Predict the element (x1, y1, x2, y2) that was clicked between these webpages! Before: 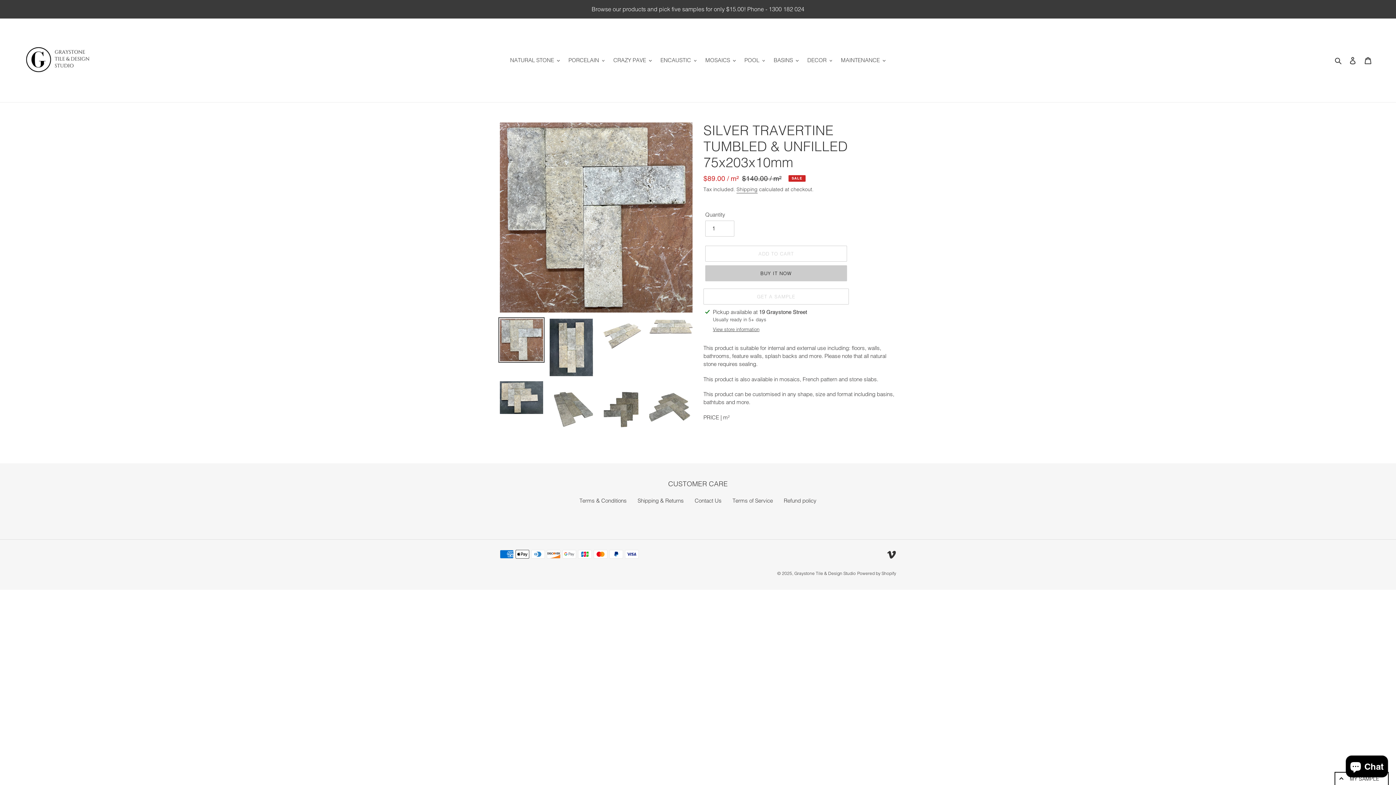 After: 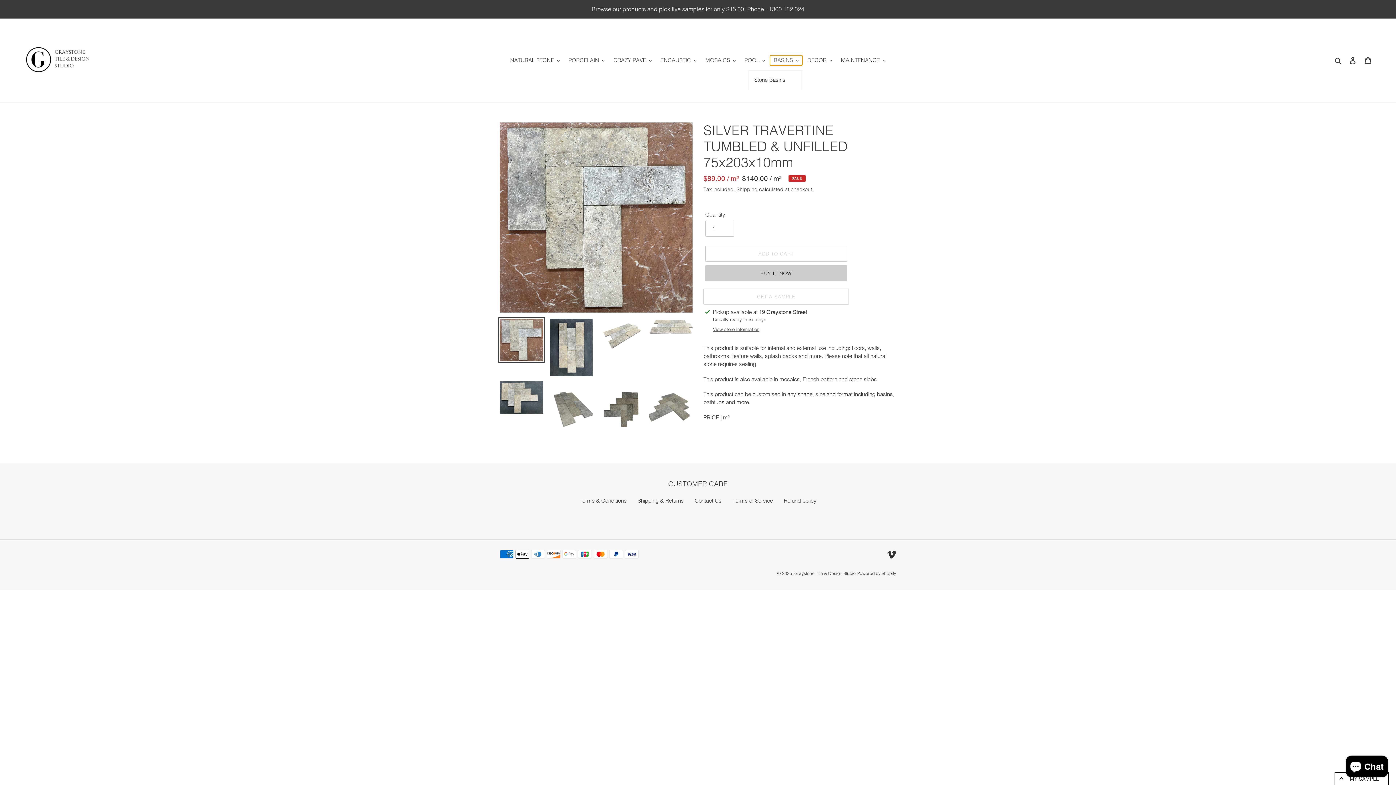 Action: label: BASINS bbox: (770, 55, 802, 65)